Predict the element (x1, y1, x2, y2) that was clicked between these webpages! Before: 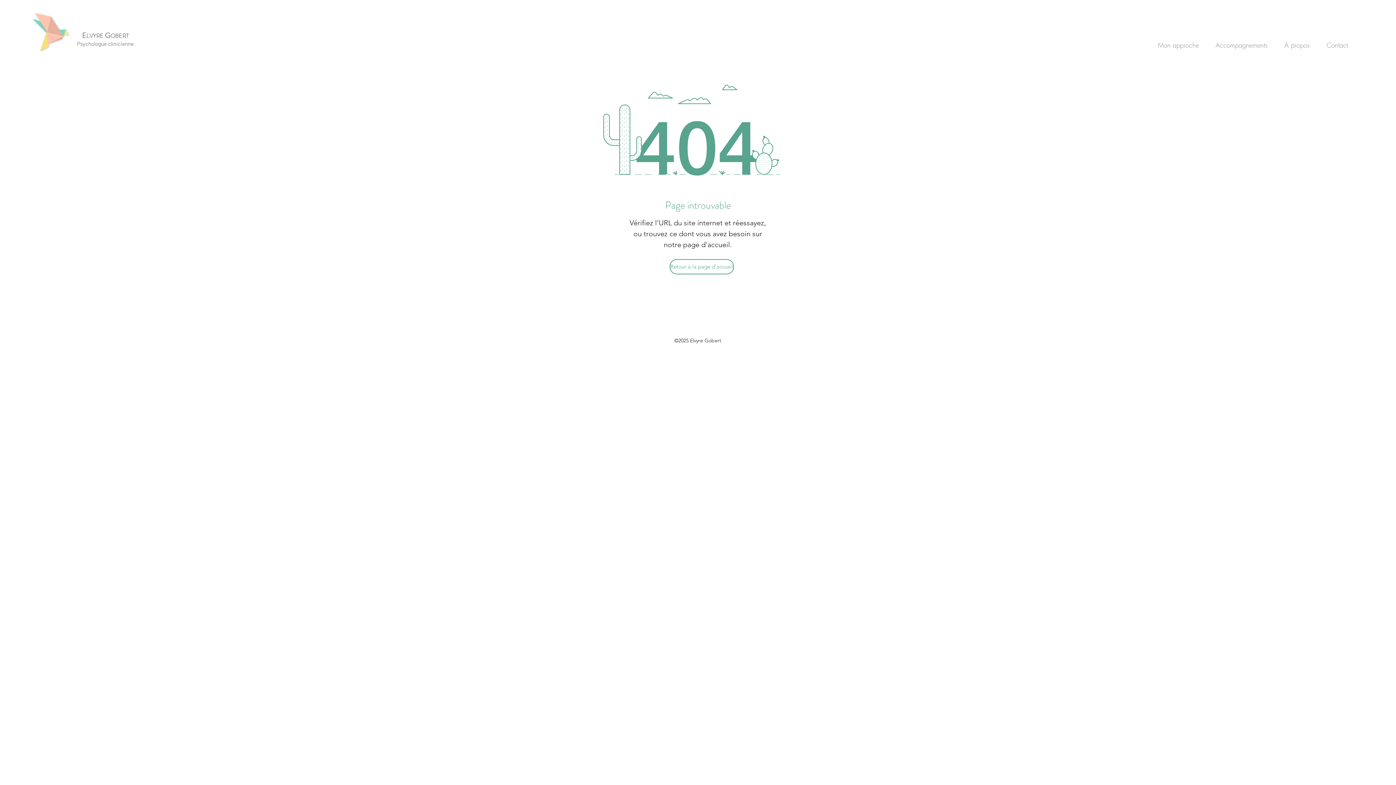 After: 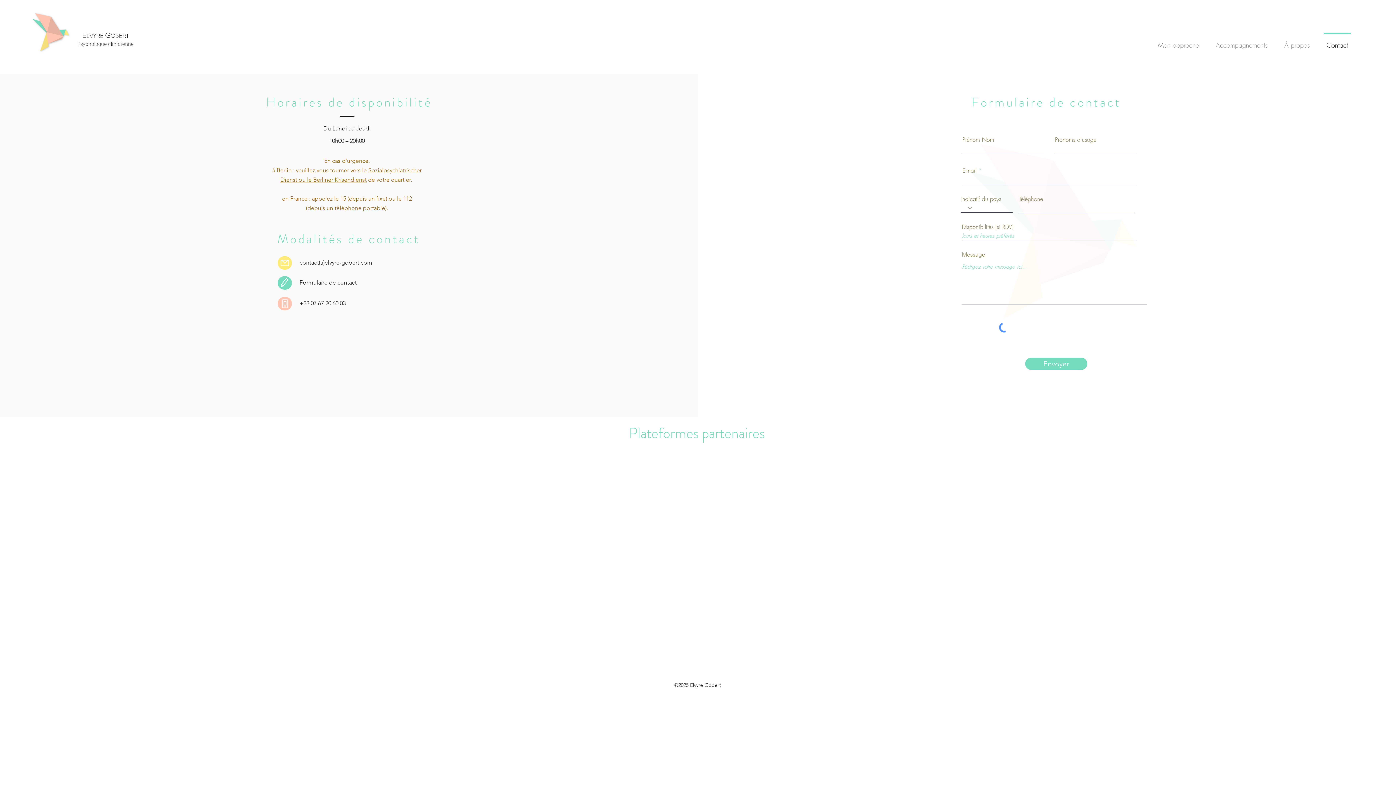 Action: label: Contact bbox: (1318, 32, 1356, 51)